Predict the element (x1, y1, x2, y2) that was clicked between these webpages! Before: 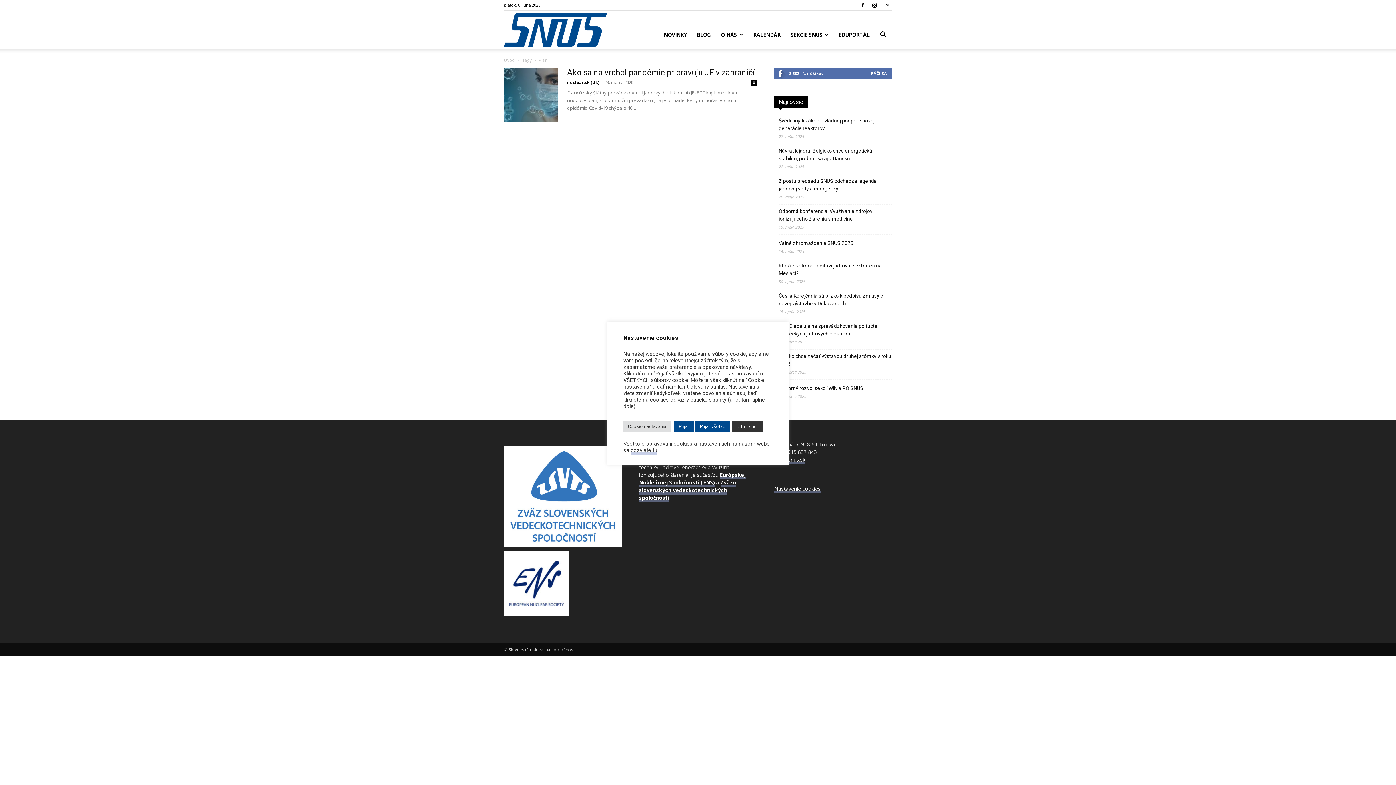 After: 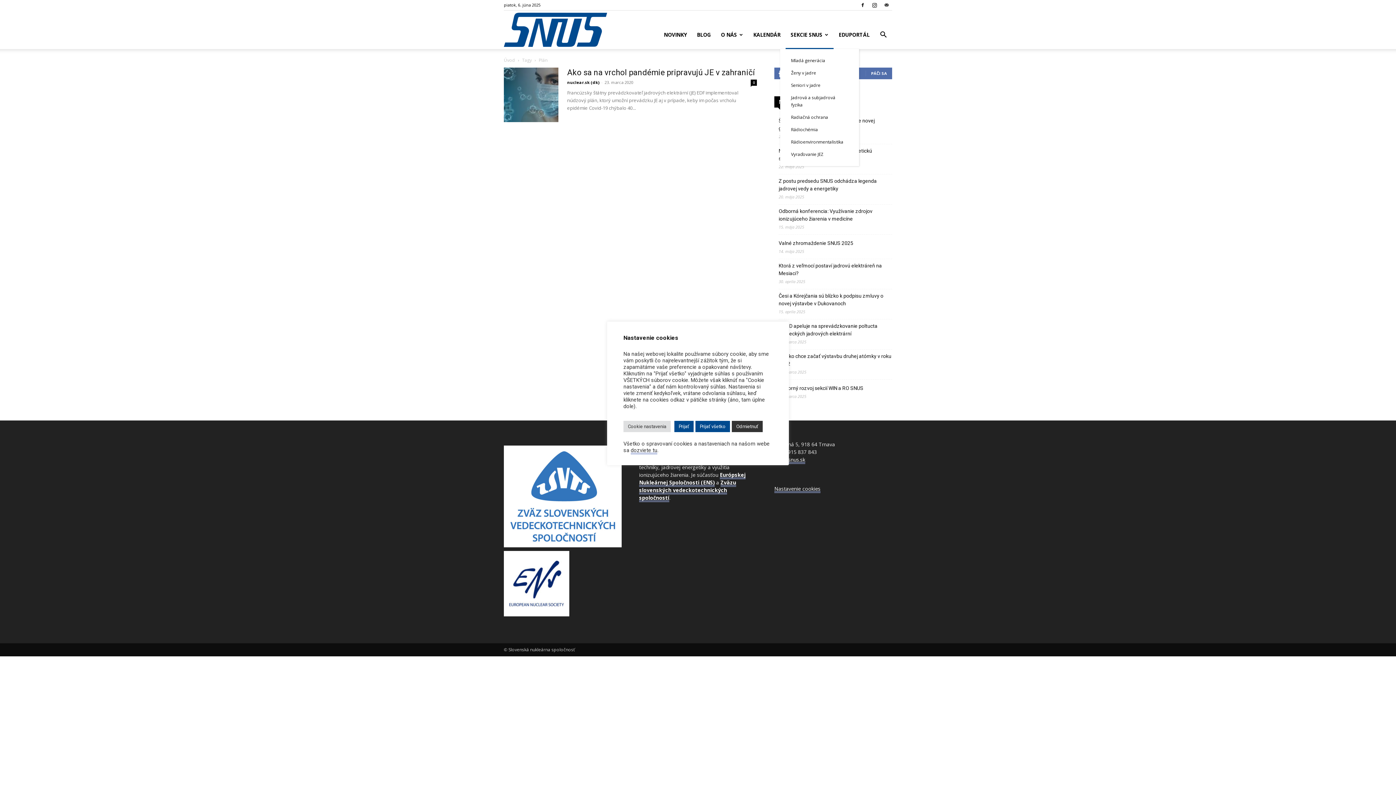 Action: label: SEKCIE SNUS bbox: (785, 20, 833, 49)